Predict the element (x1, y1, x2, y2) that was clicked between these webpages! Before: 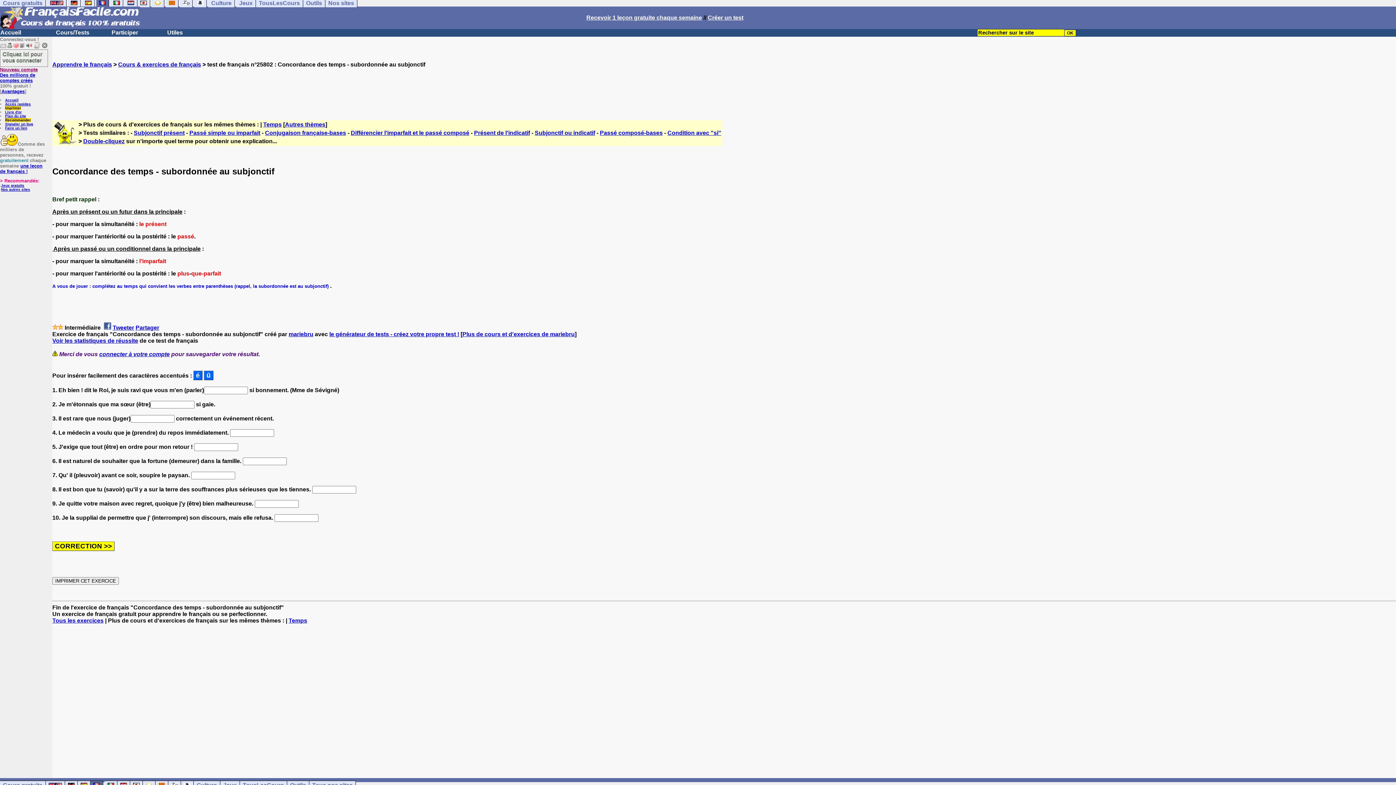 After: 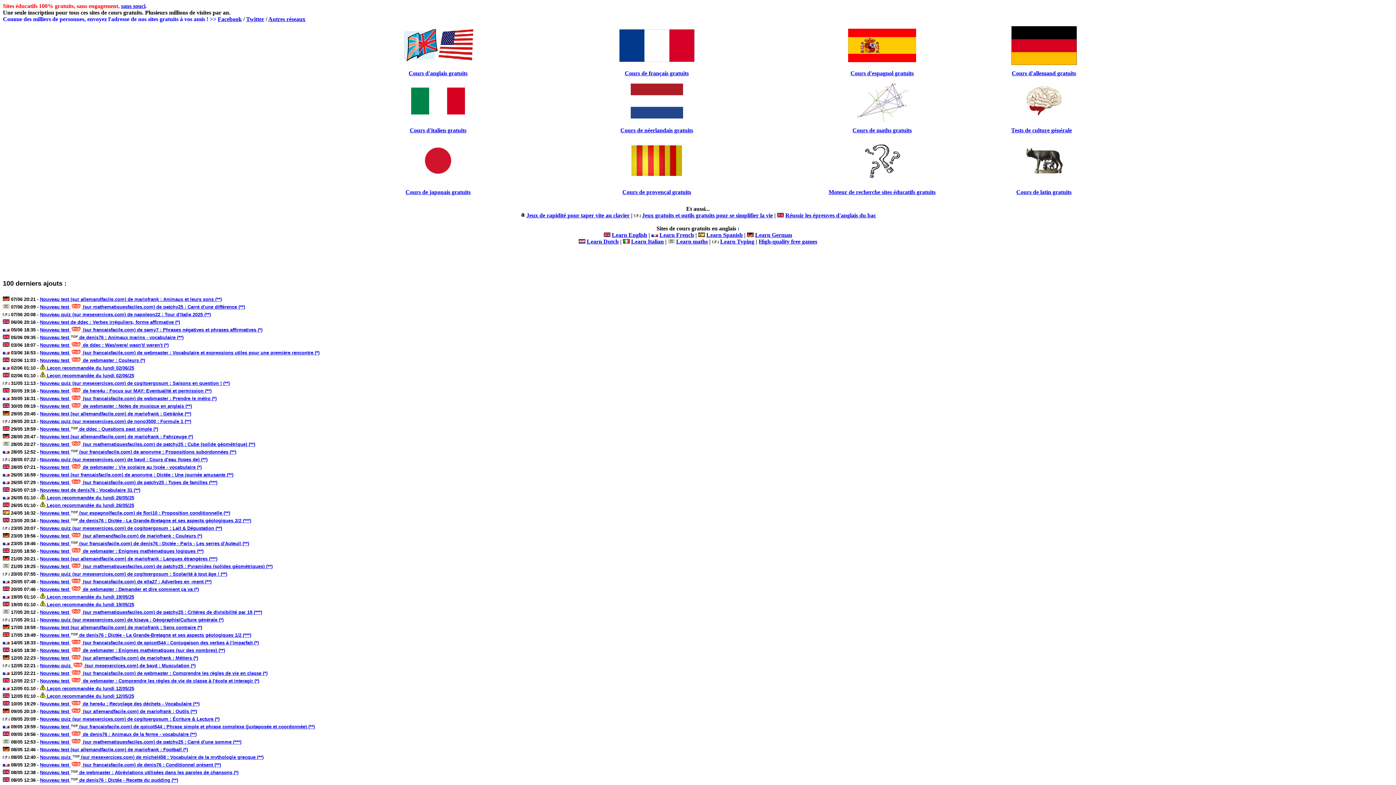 Action: label: Nos sites bbox: (325, -1, 357, 7)